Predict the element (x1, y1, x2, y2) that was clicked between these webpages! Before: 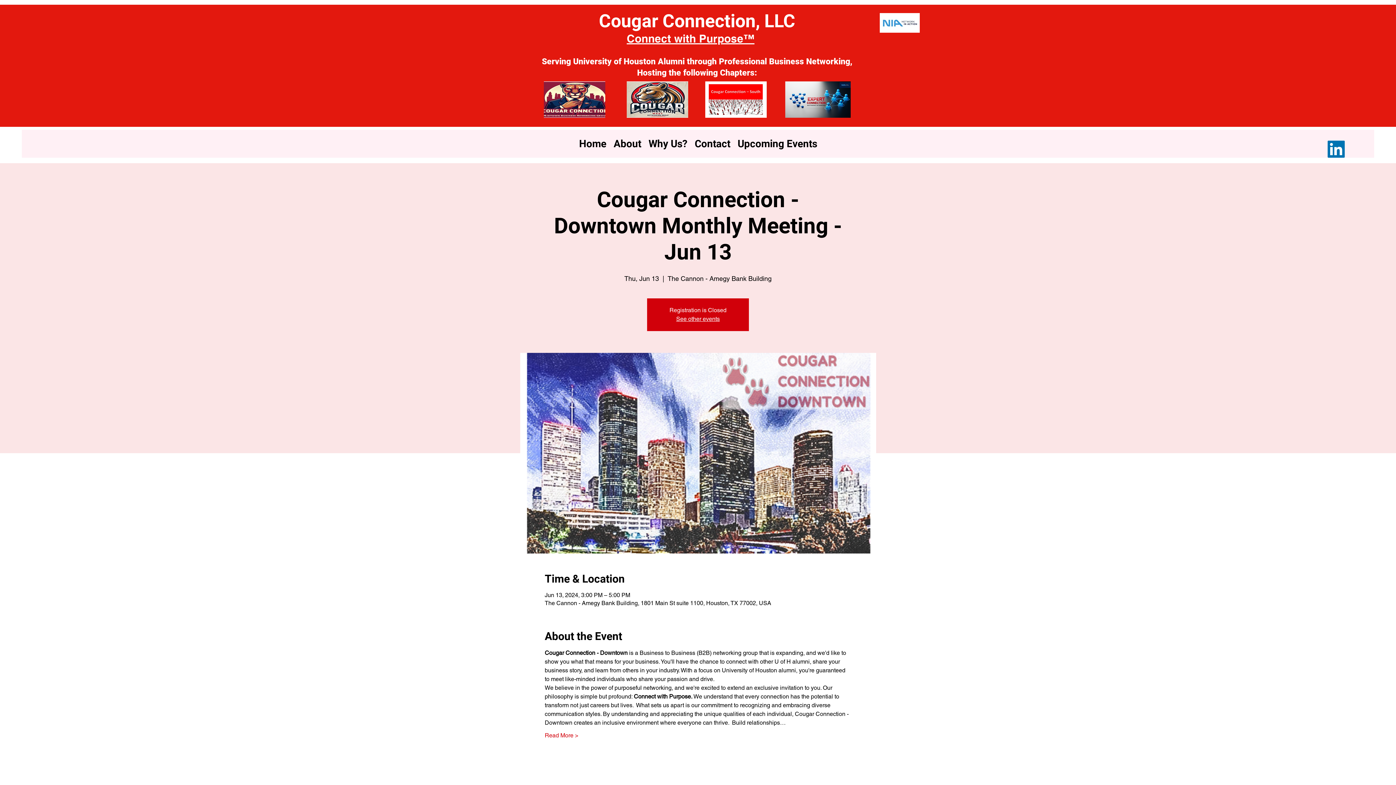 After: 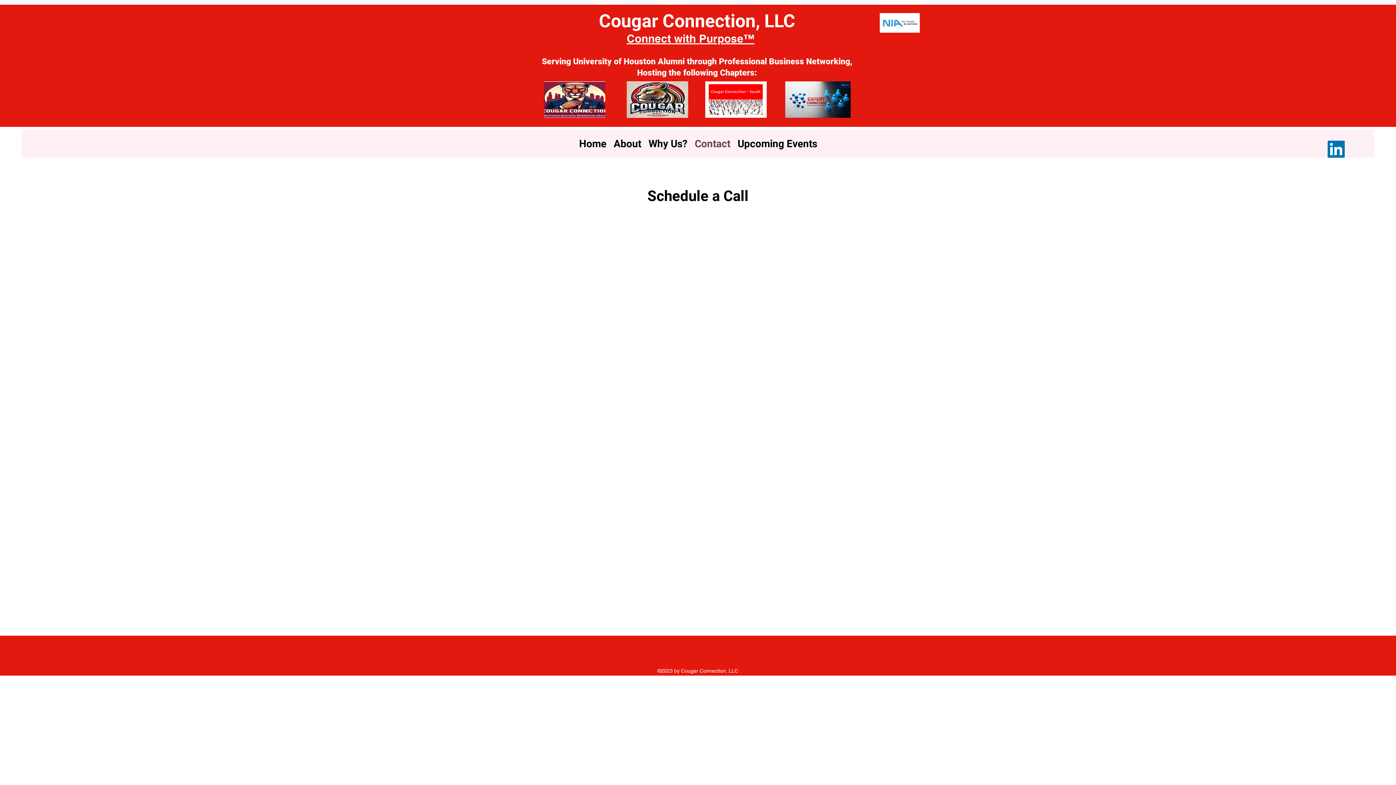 Action: bbox: (691, 136, 734, 151) label: Contact